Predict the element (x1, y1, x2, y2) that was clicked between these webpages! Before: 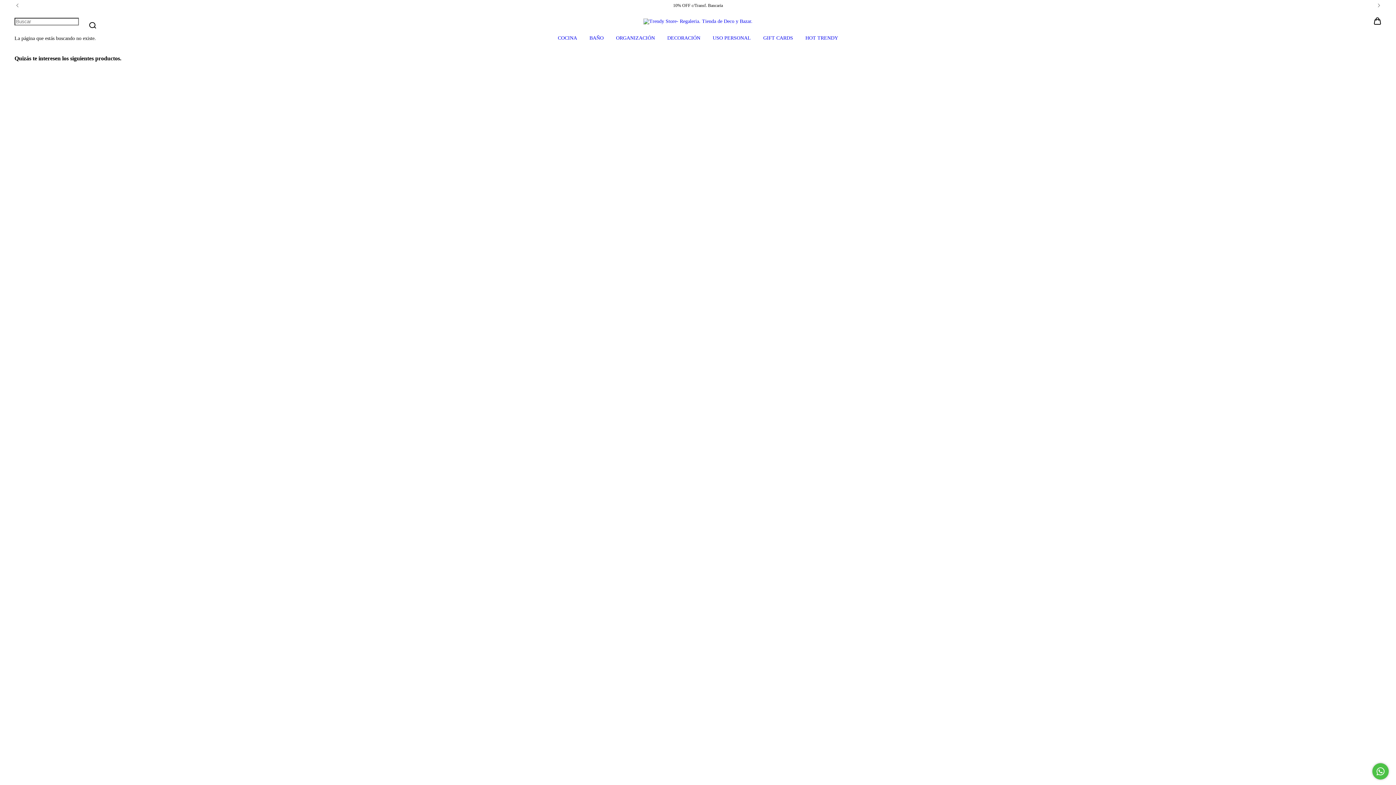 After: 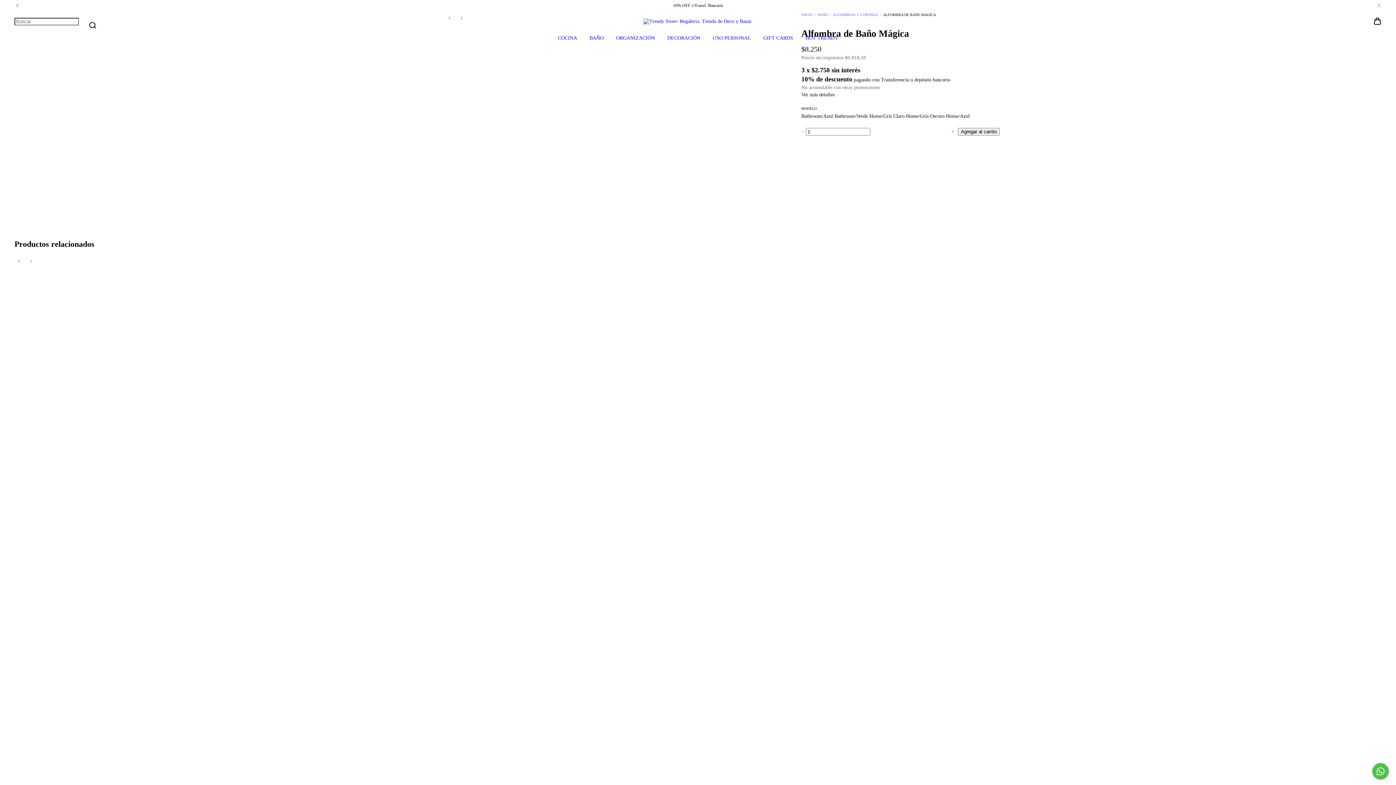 Action: label: Alfombra de Baño Mágica bbox: (712, 415, 1029, 438)